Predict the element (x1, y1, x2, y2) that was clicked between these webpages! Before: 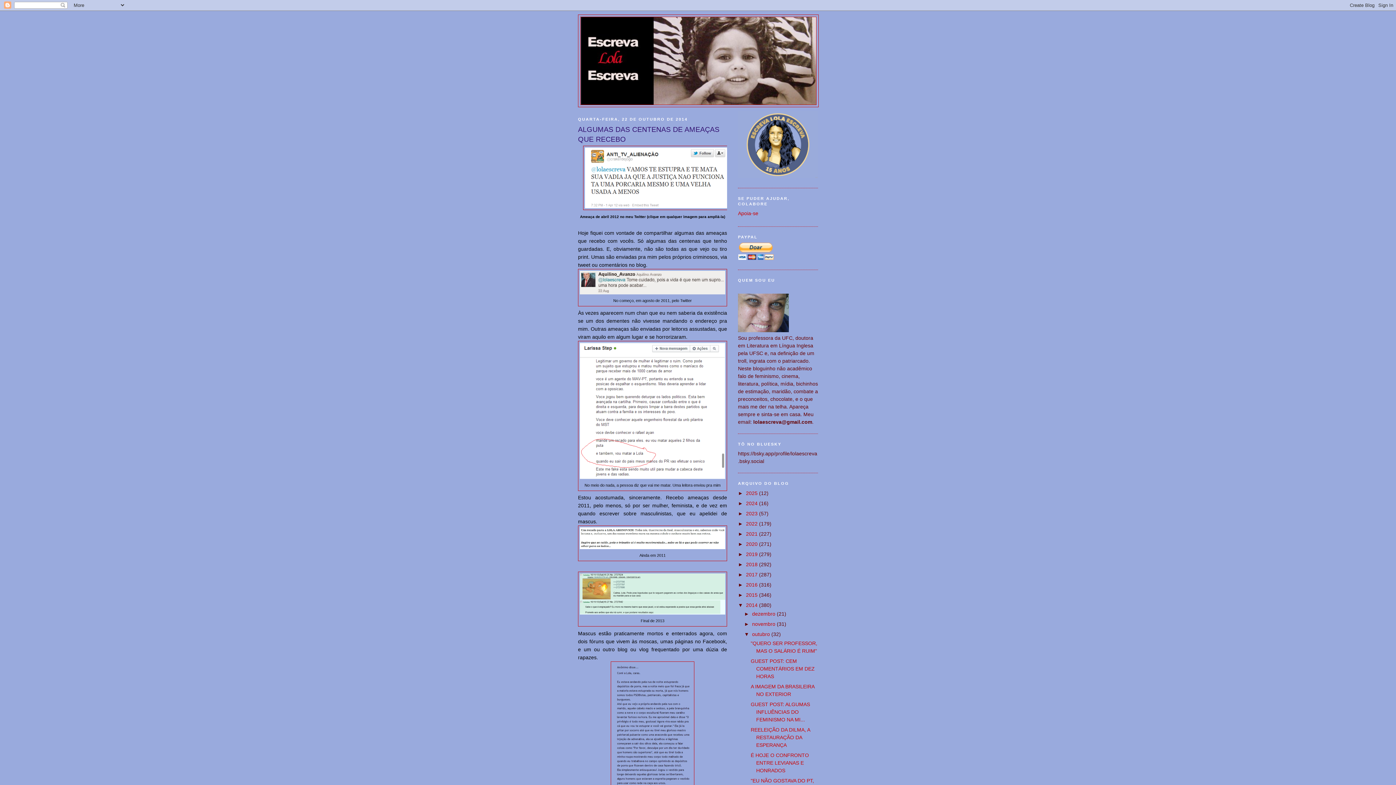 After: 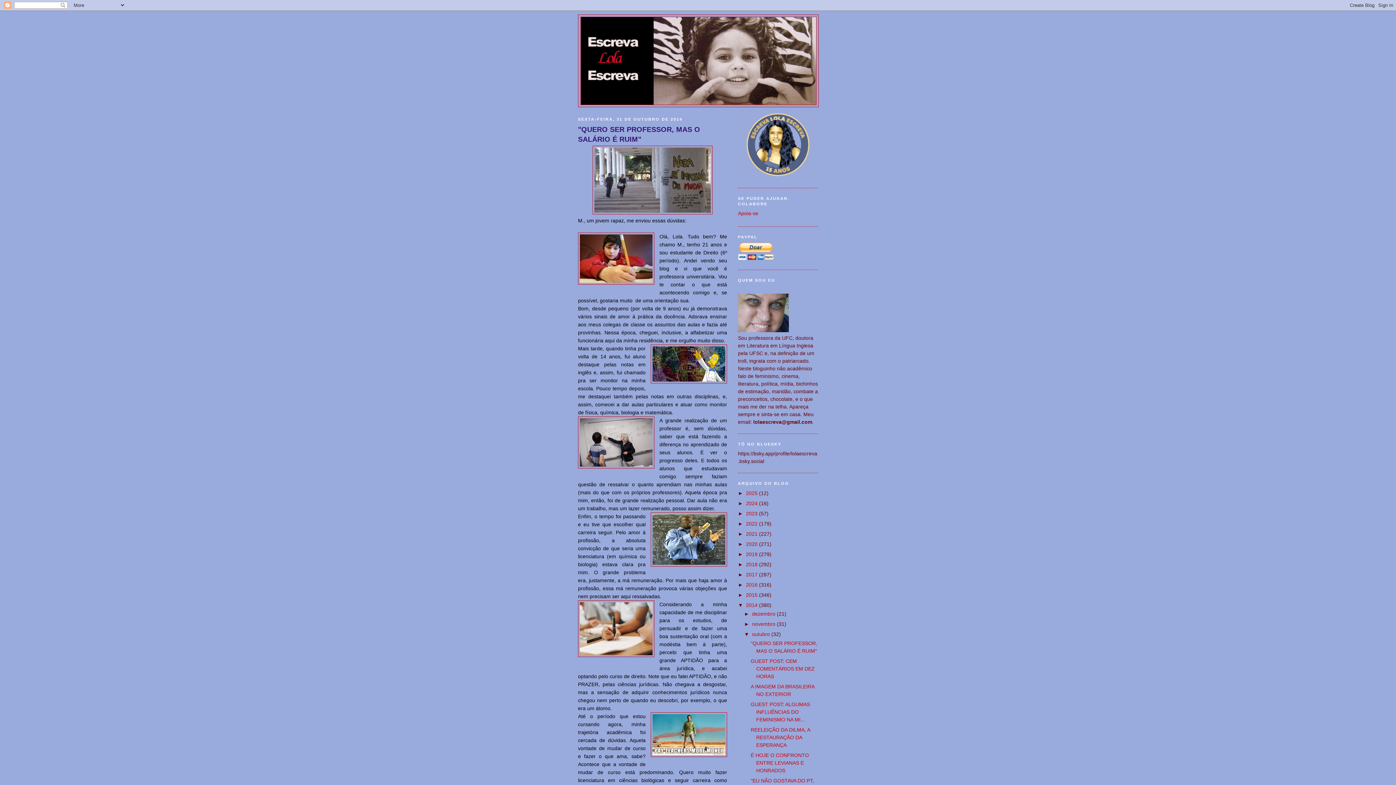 Action: bbox: (752, 631, 771, 637) label: outubro 